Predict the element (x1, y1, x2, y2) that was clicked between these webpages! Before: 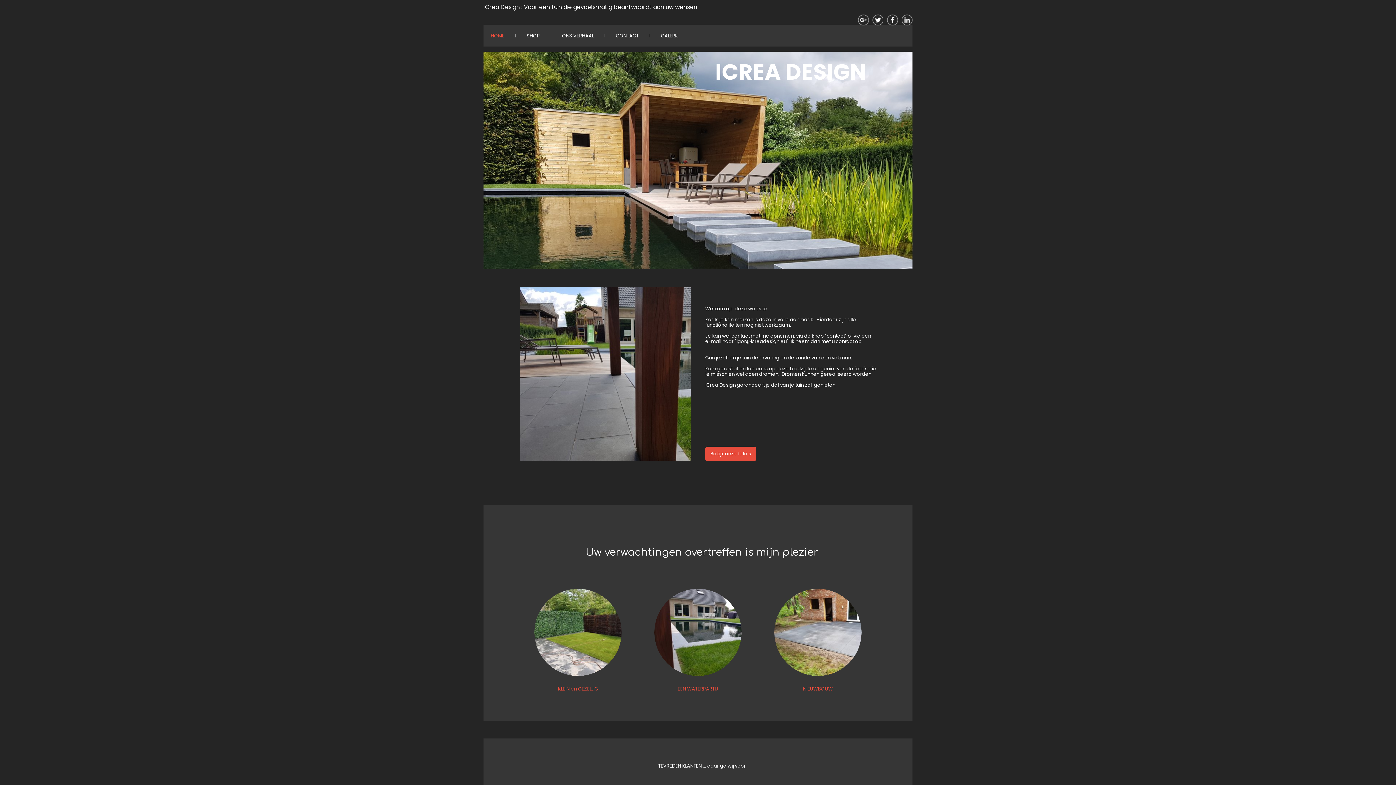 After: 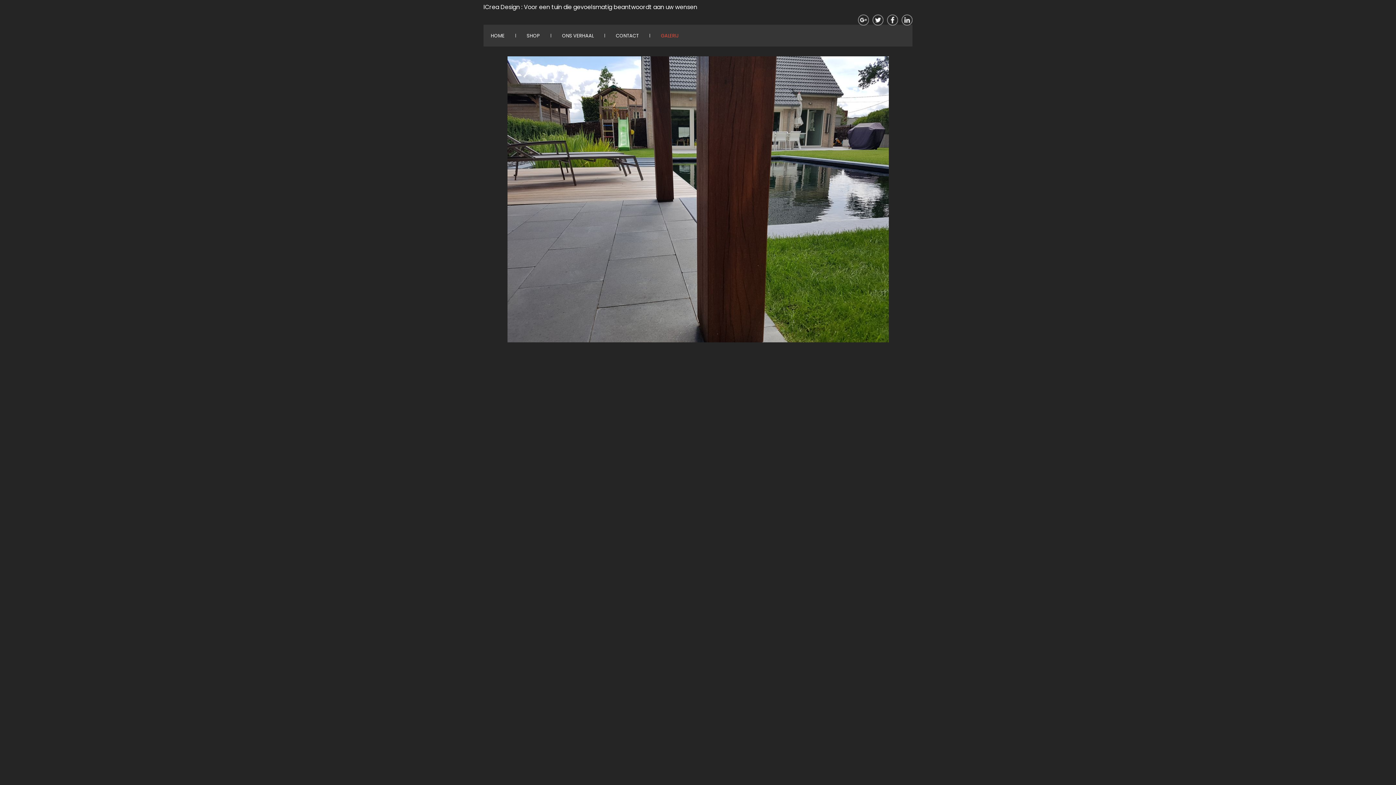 Action: label: GALERIJ bbox: (653, 25, 686, 46)